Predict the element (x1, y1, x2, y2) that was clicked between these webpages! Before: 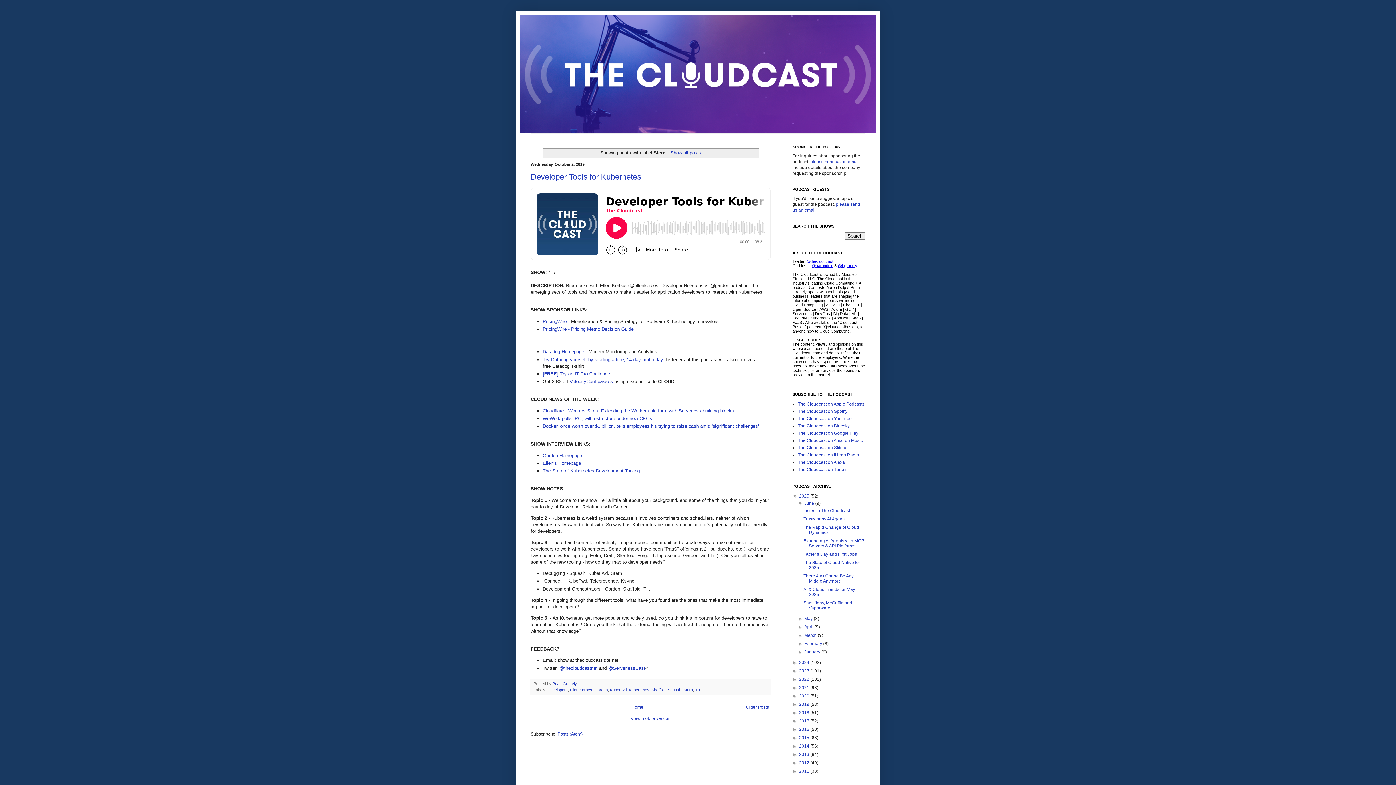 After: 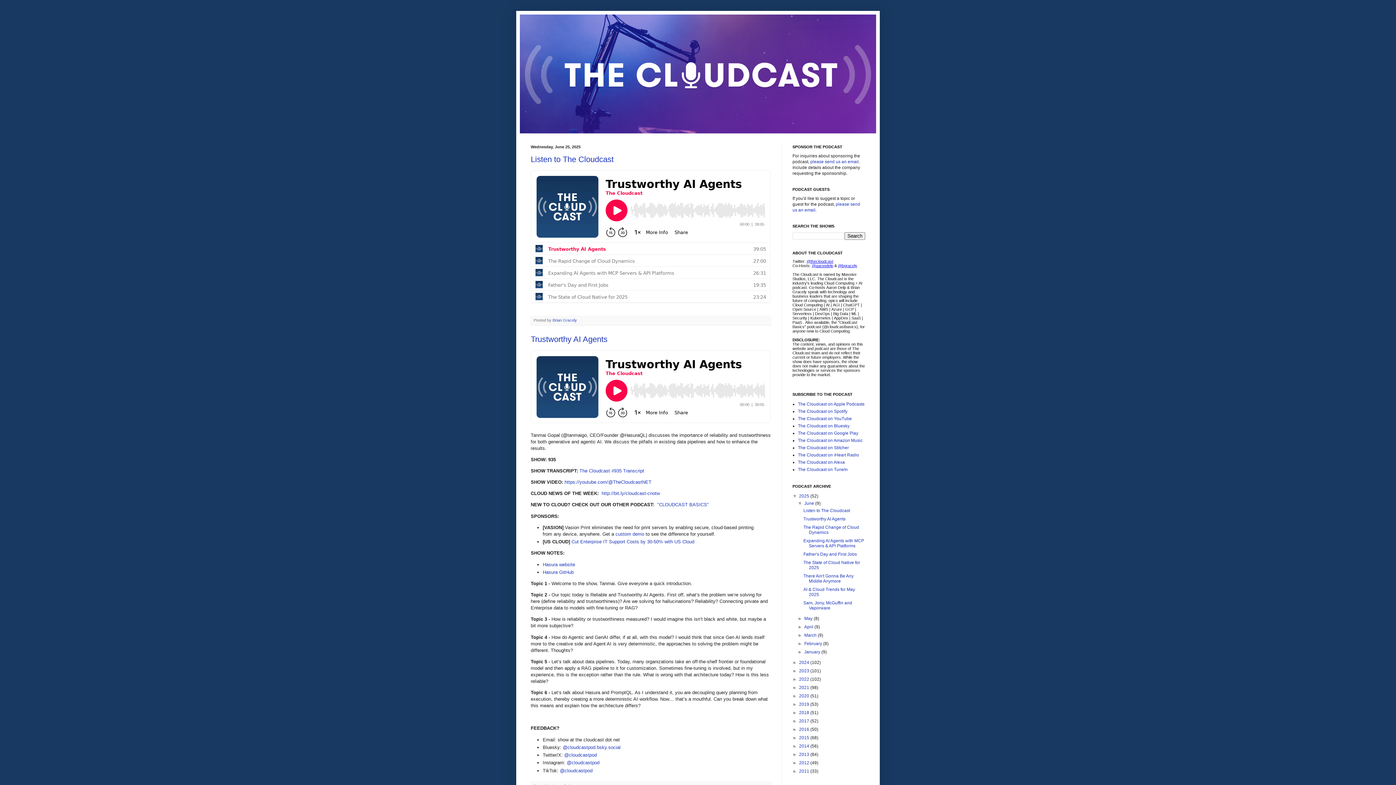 Action: bbox: (668, 150, 701, 155) label: Show all posts